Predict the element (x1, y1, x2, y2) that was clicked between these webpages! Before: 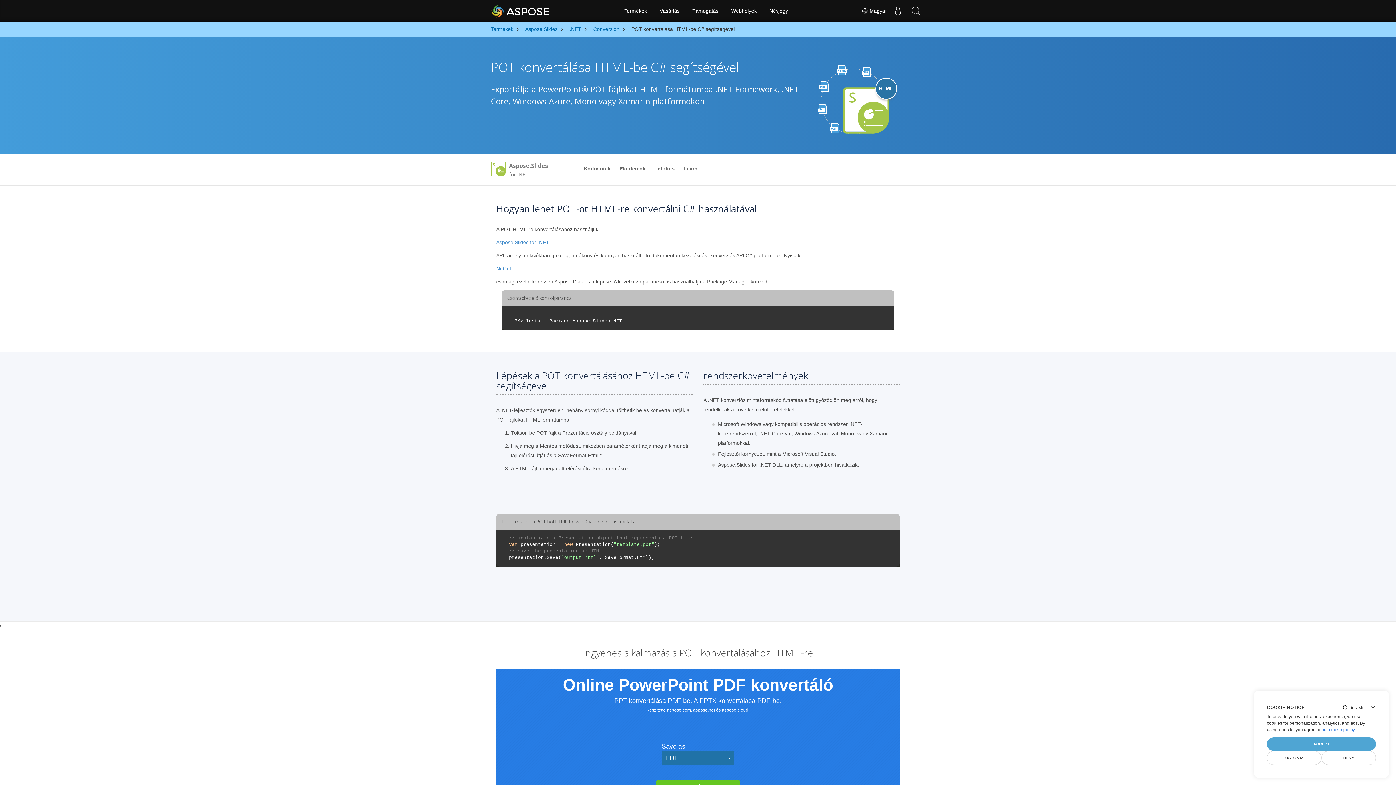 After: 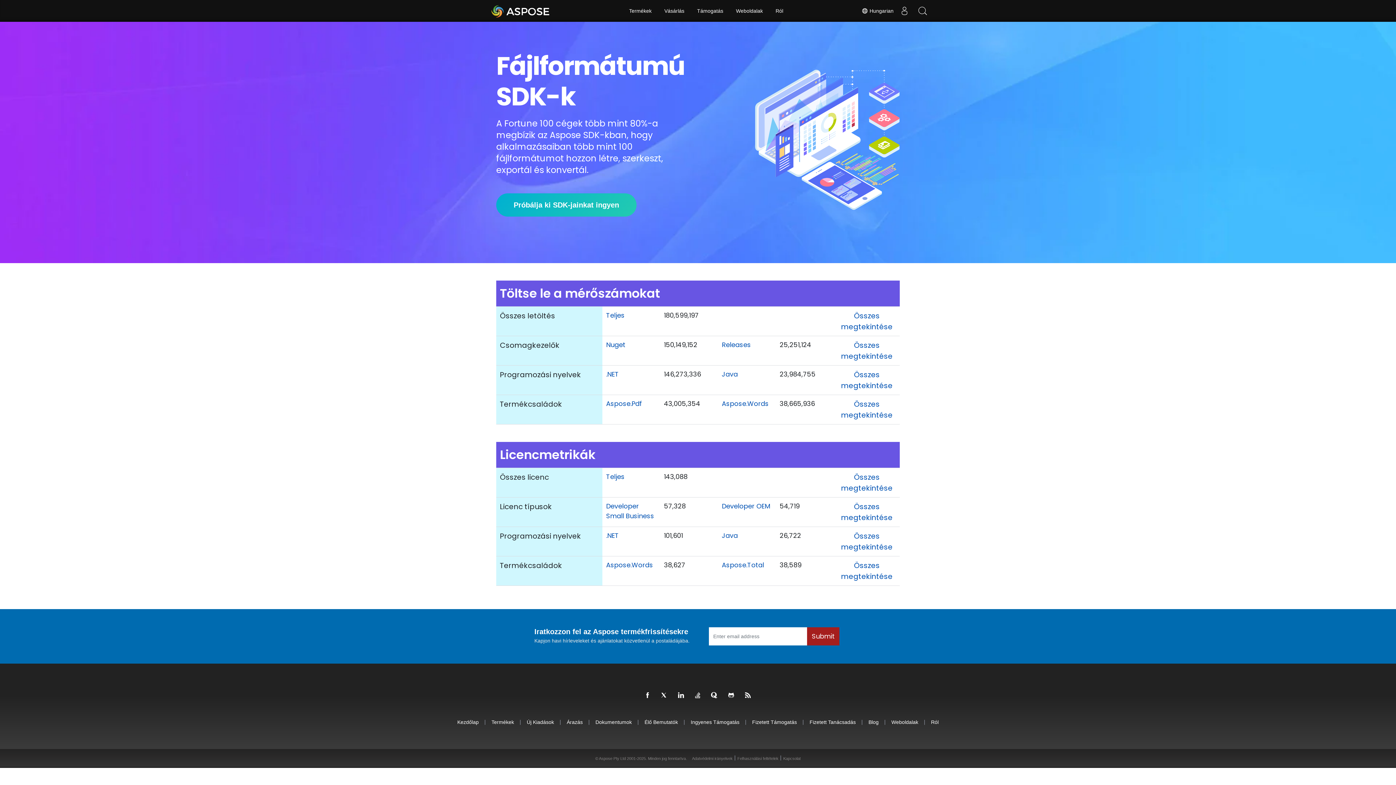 Action: label: Aspose bbox: (490, 1, 550, 20)